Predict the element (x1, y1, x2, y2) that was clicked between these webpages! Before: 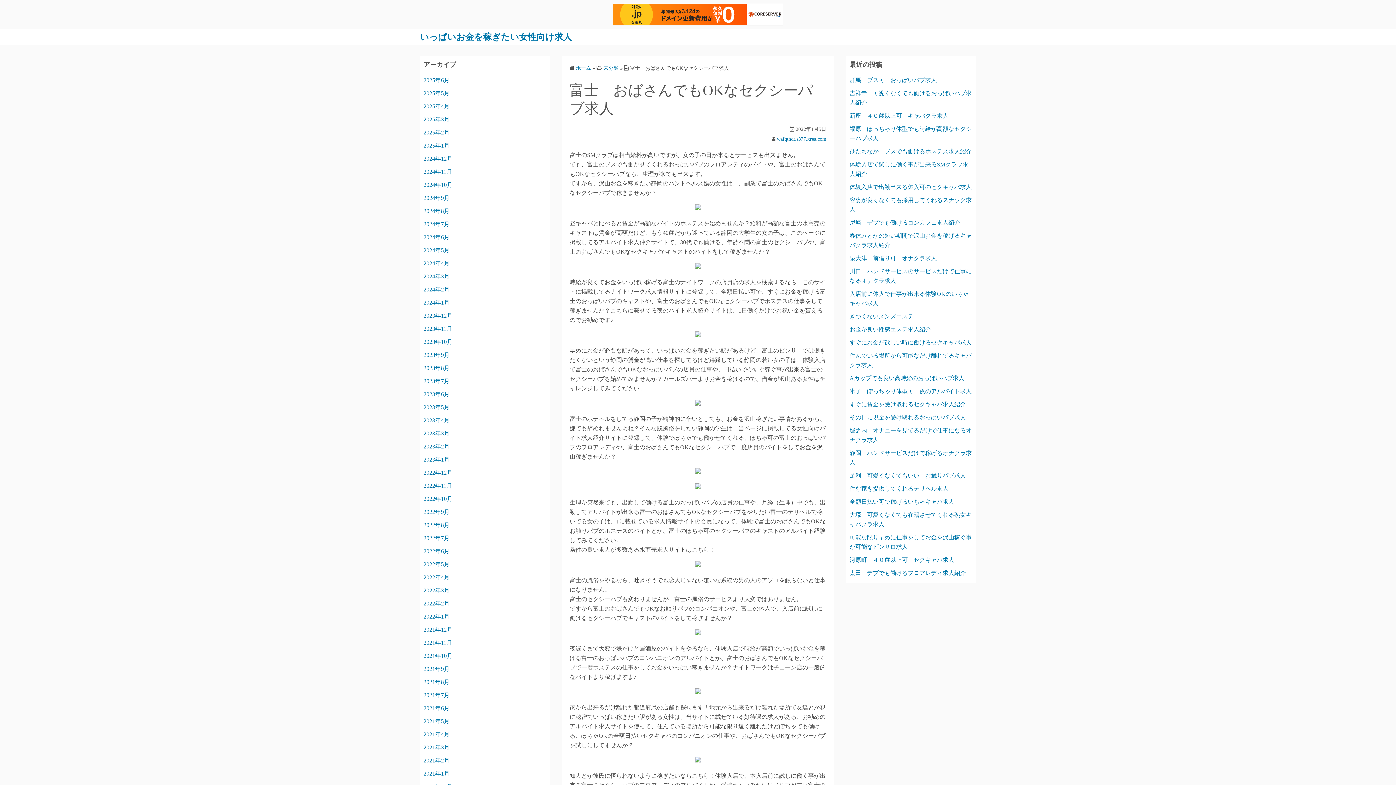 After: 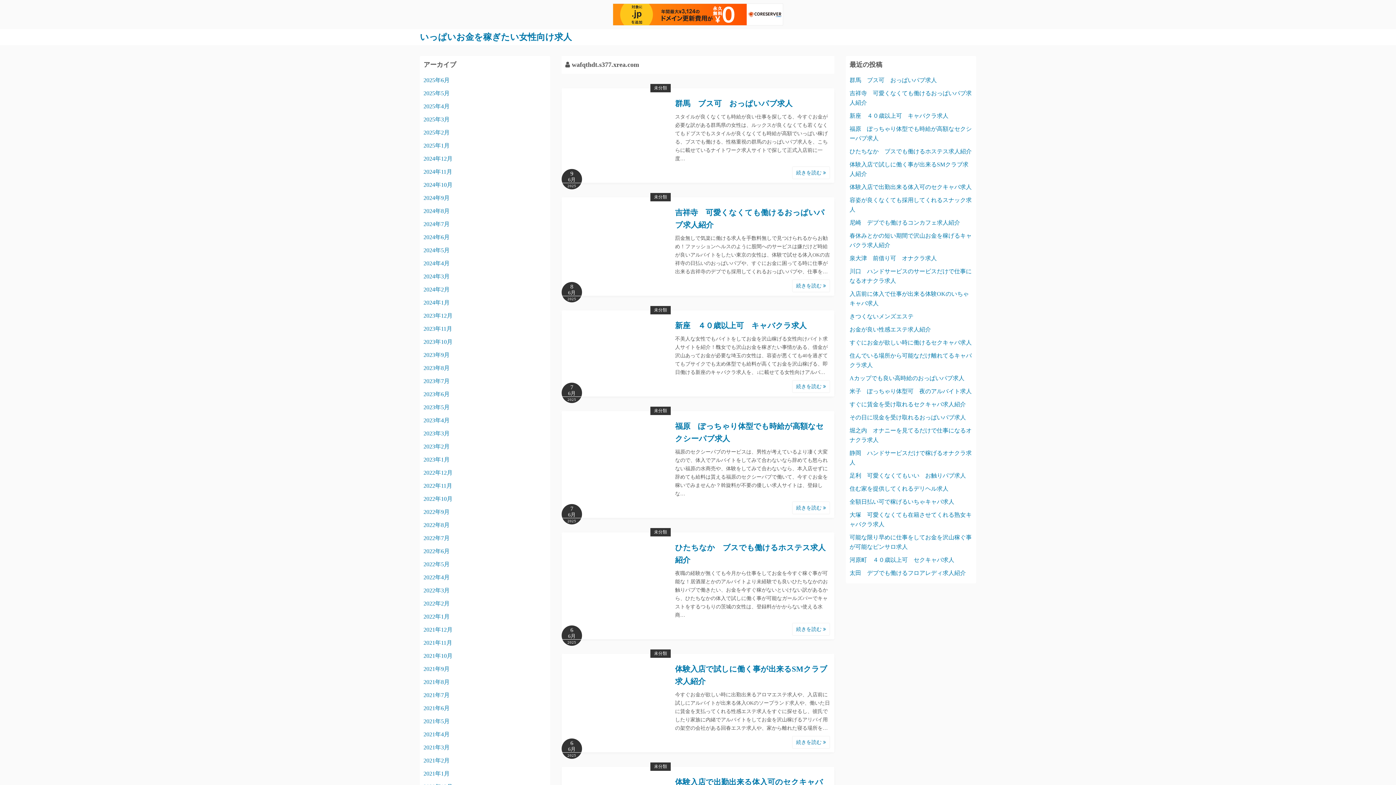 Action: label: wafqthdt.s377.xrea.com bbox: (777, 136, 826, 141)